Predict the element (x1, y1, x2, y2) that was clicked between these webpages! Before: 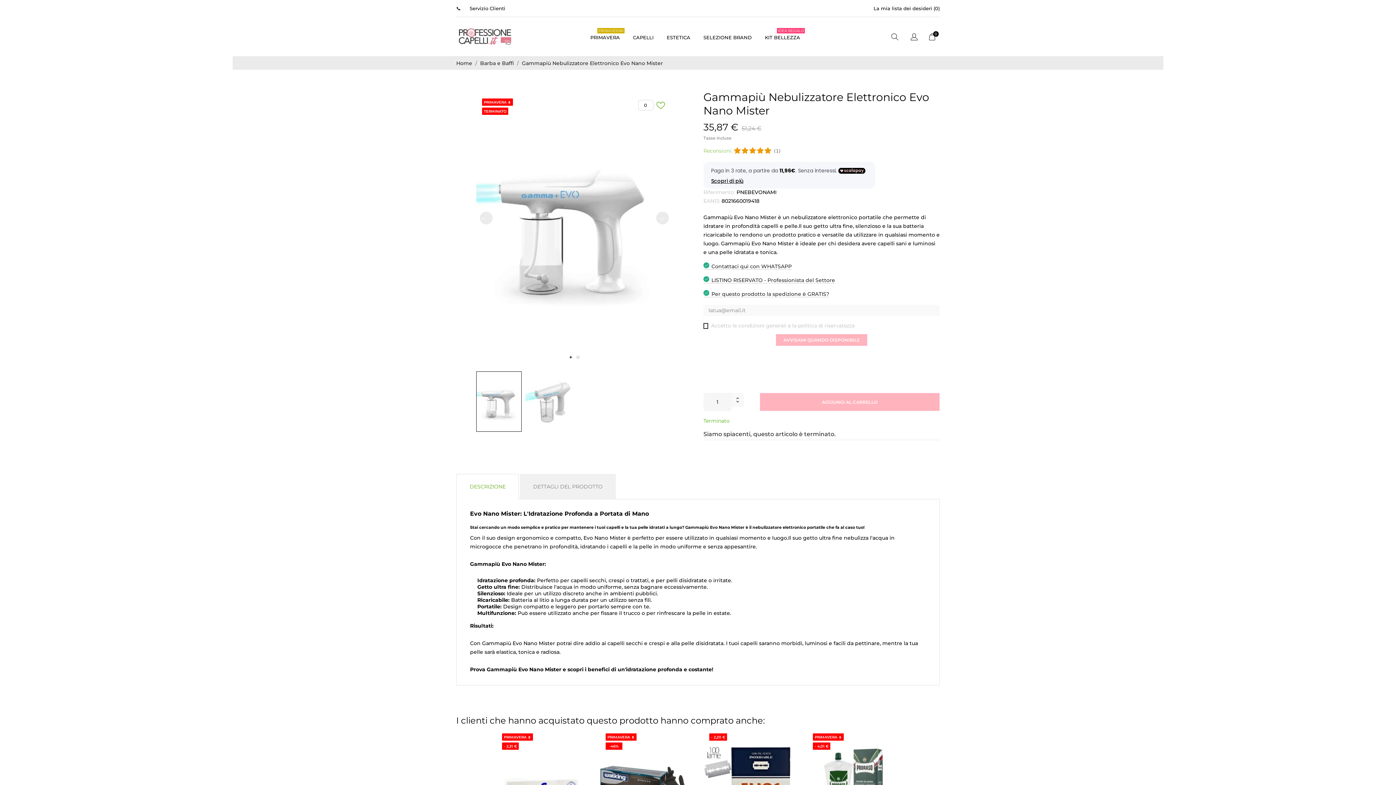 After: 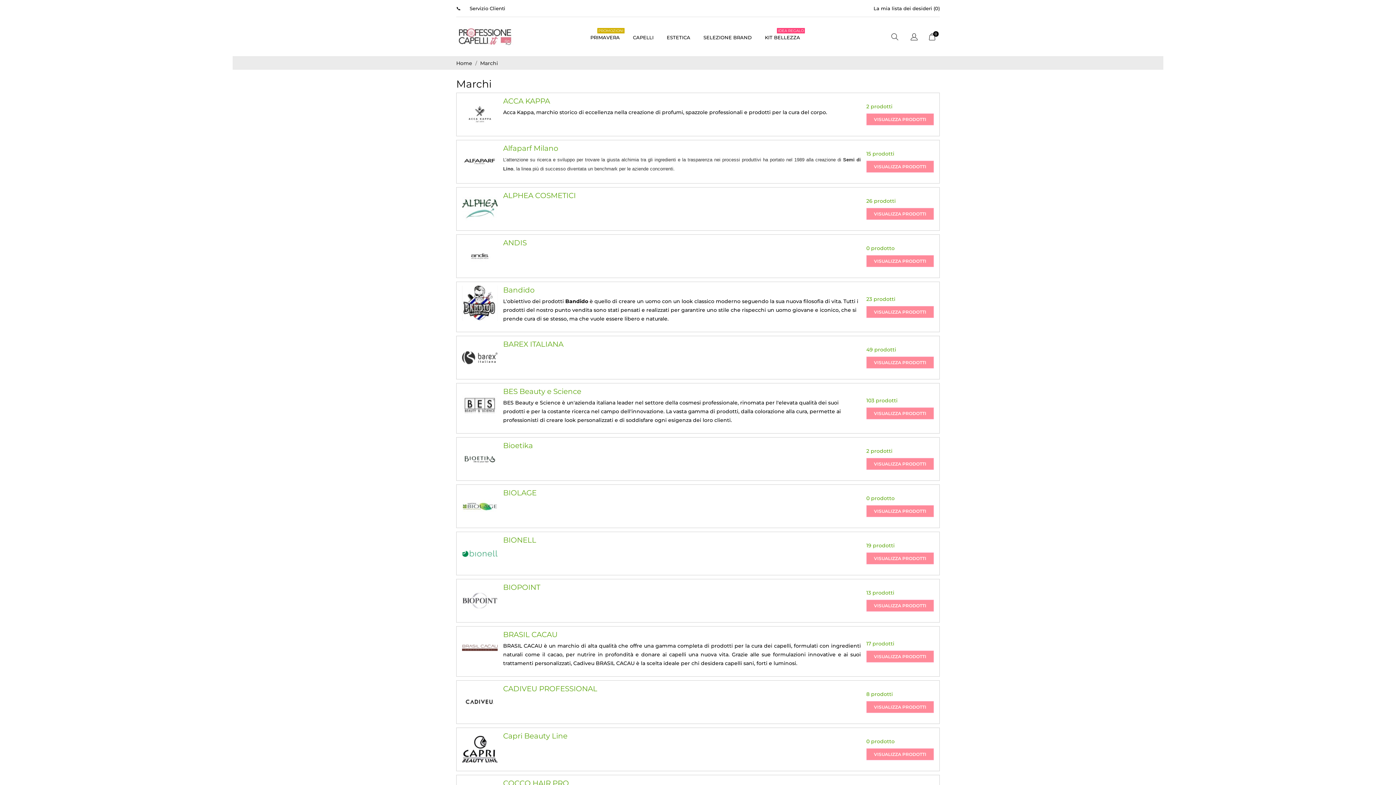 Action: label: SELEZIONE BRAND bbox: (697, 27, 758, 46)